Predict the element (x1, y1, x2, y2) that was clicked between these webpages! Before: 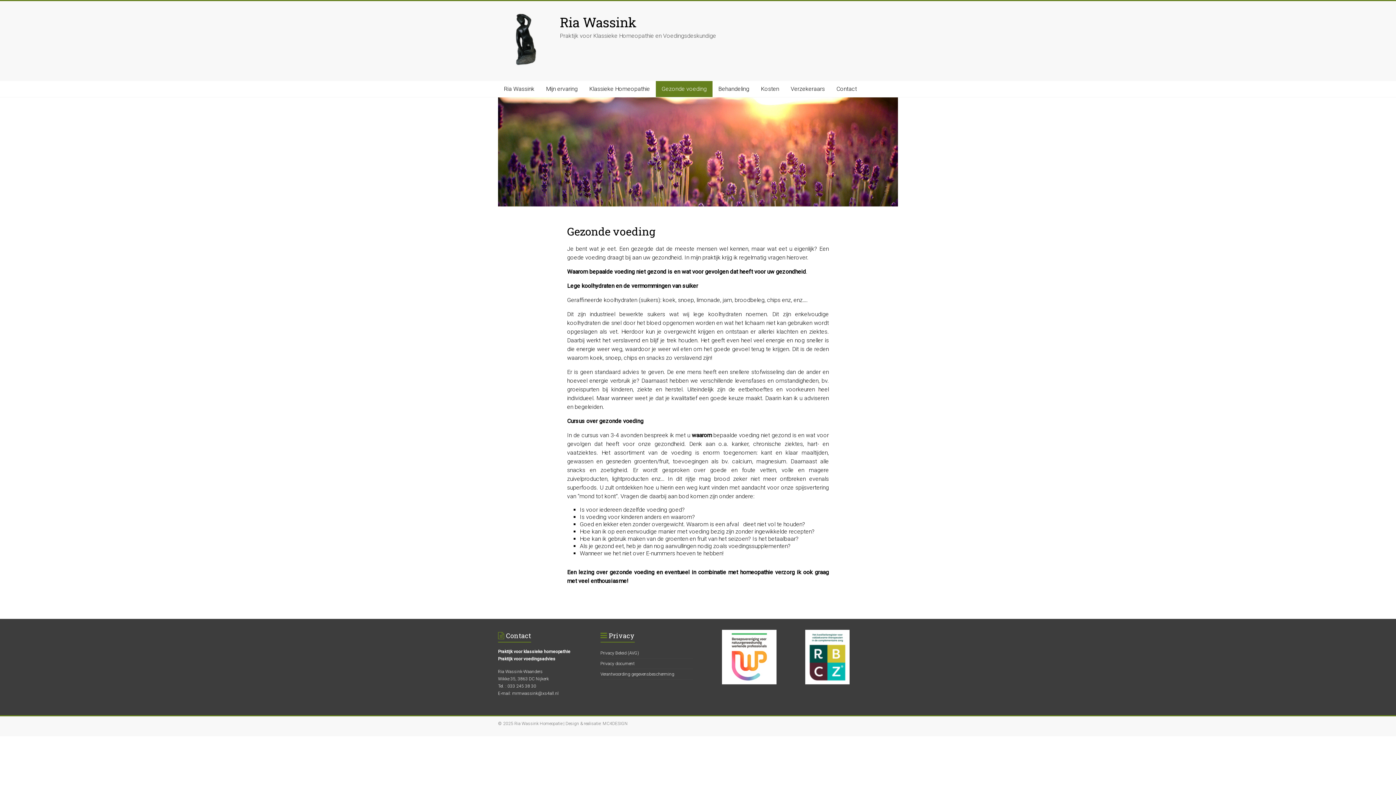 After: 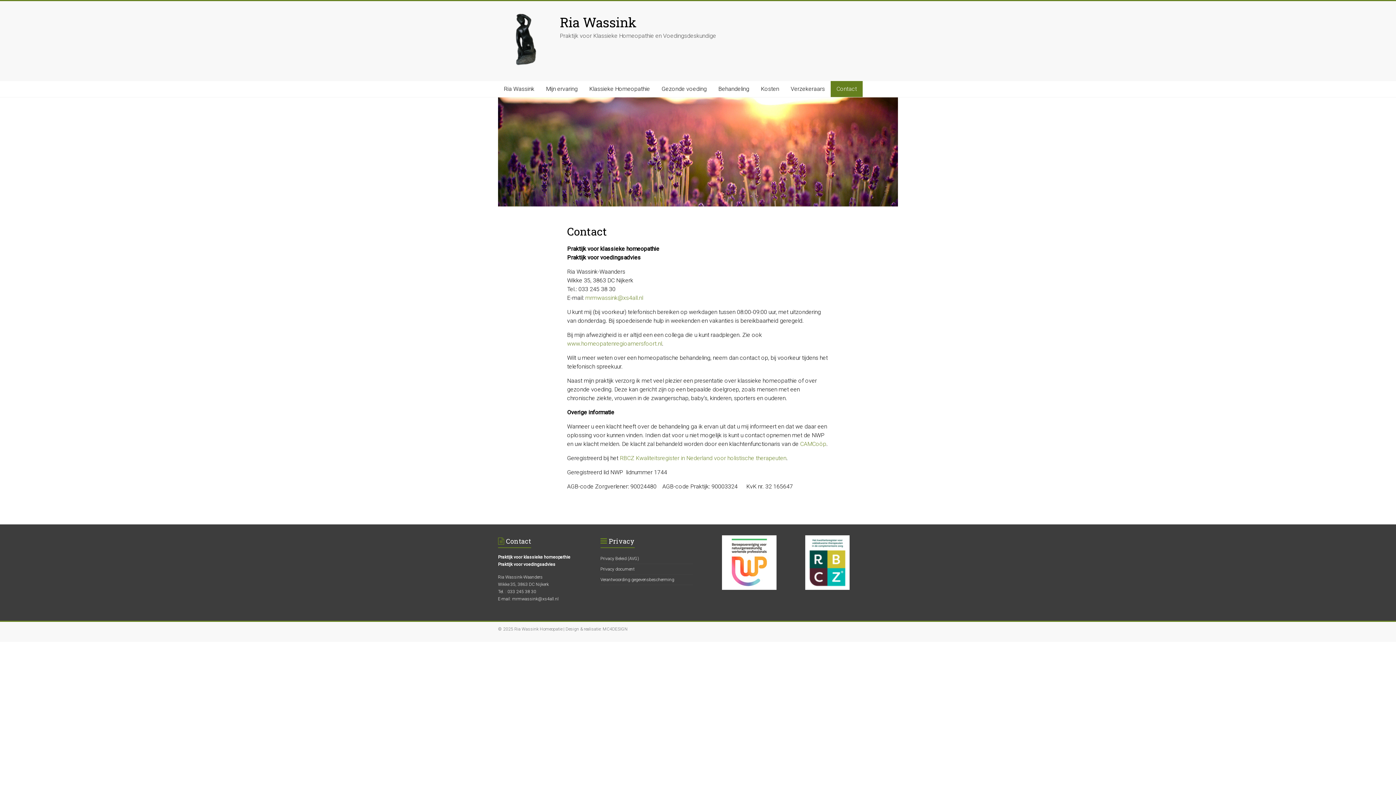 Action: label: Contact bbox: (830, 81, 862, 97)